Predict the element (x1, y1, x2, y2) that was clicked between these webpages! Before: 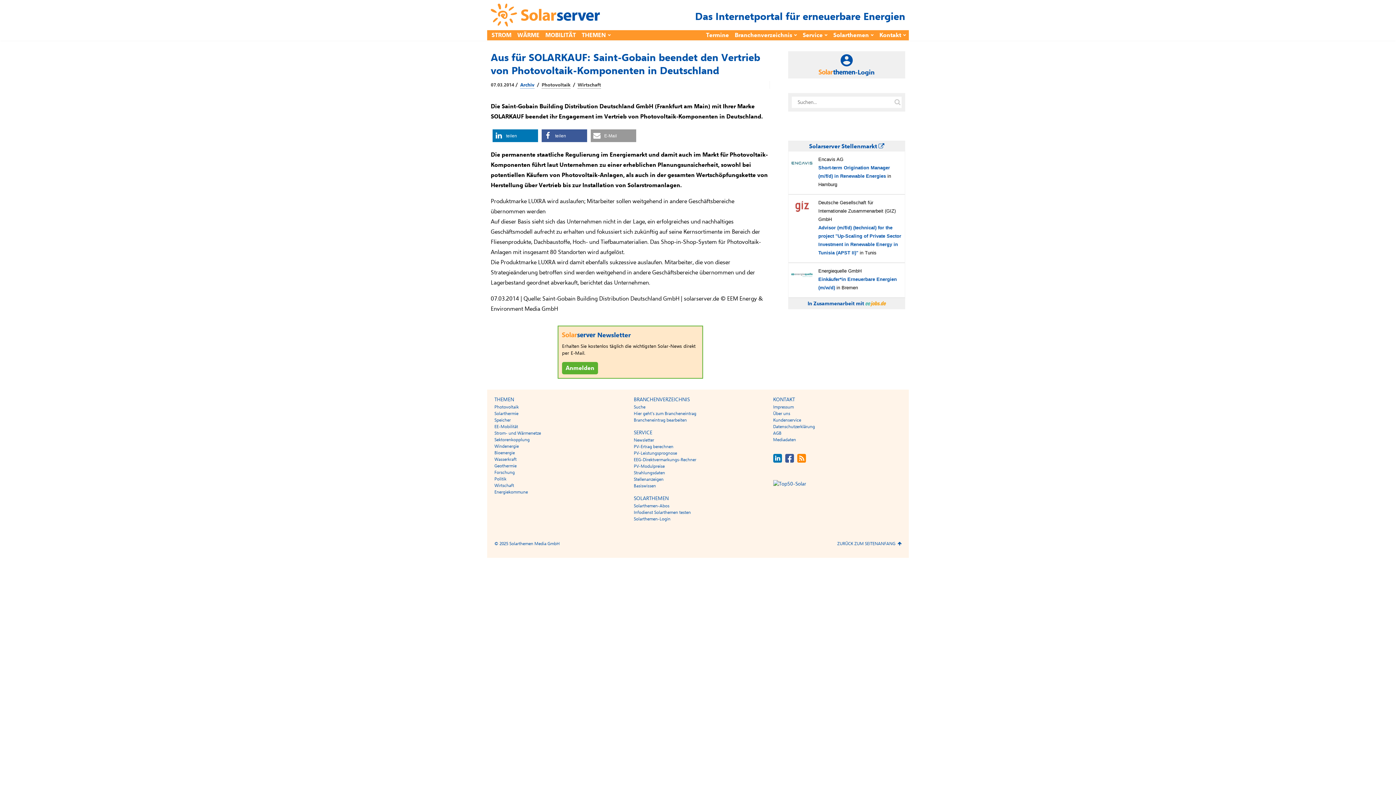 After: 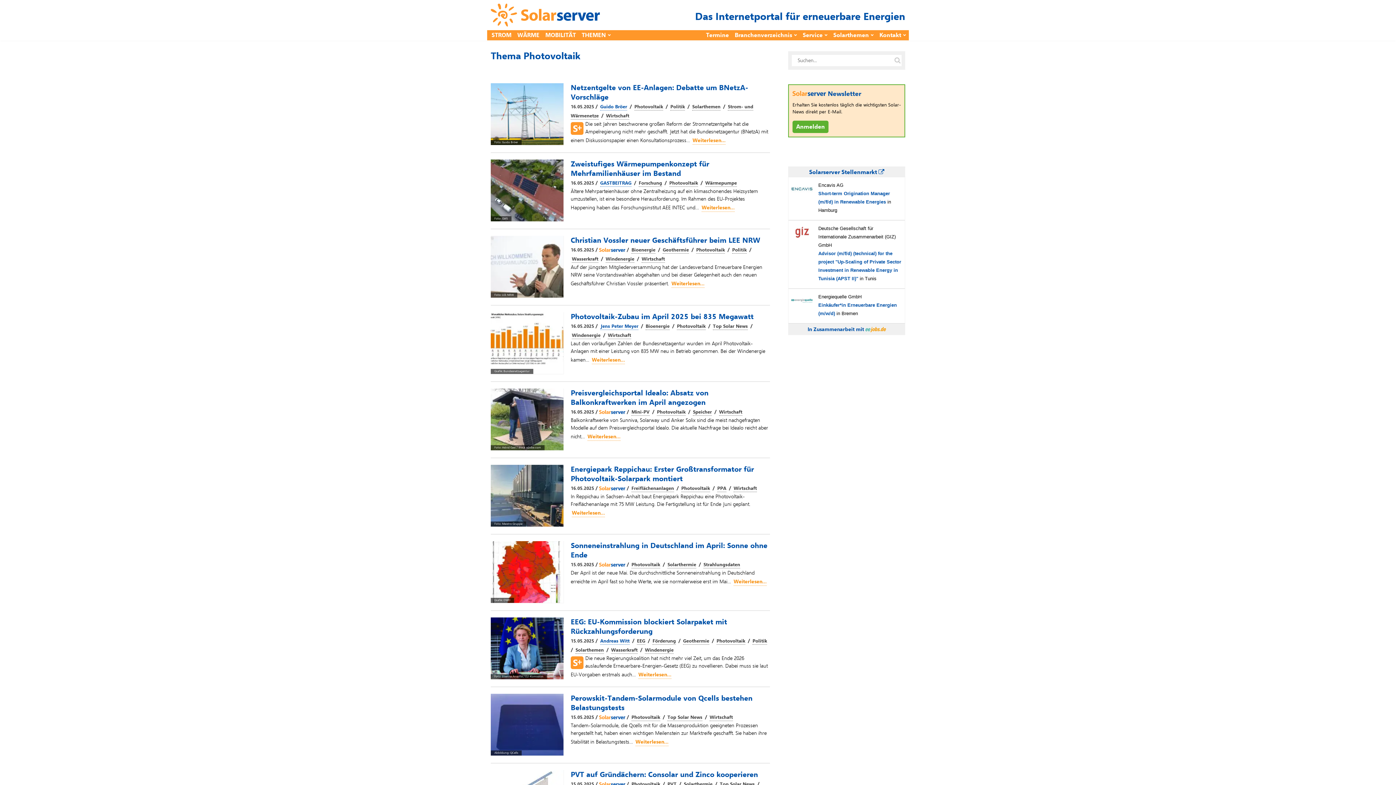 Action: bbox: (541, 81, 570, 88) label: Photovoltaik